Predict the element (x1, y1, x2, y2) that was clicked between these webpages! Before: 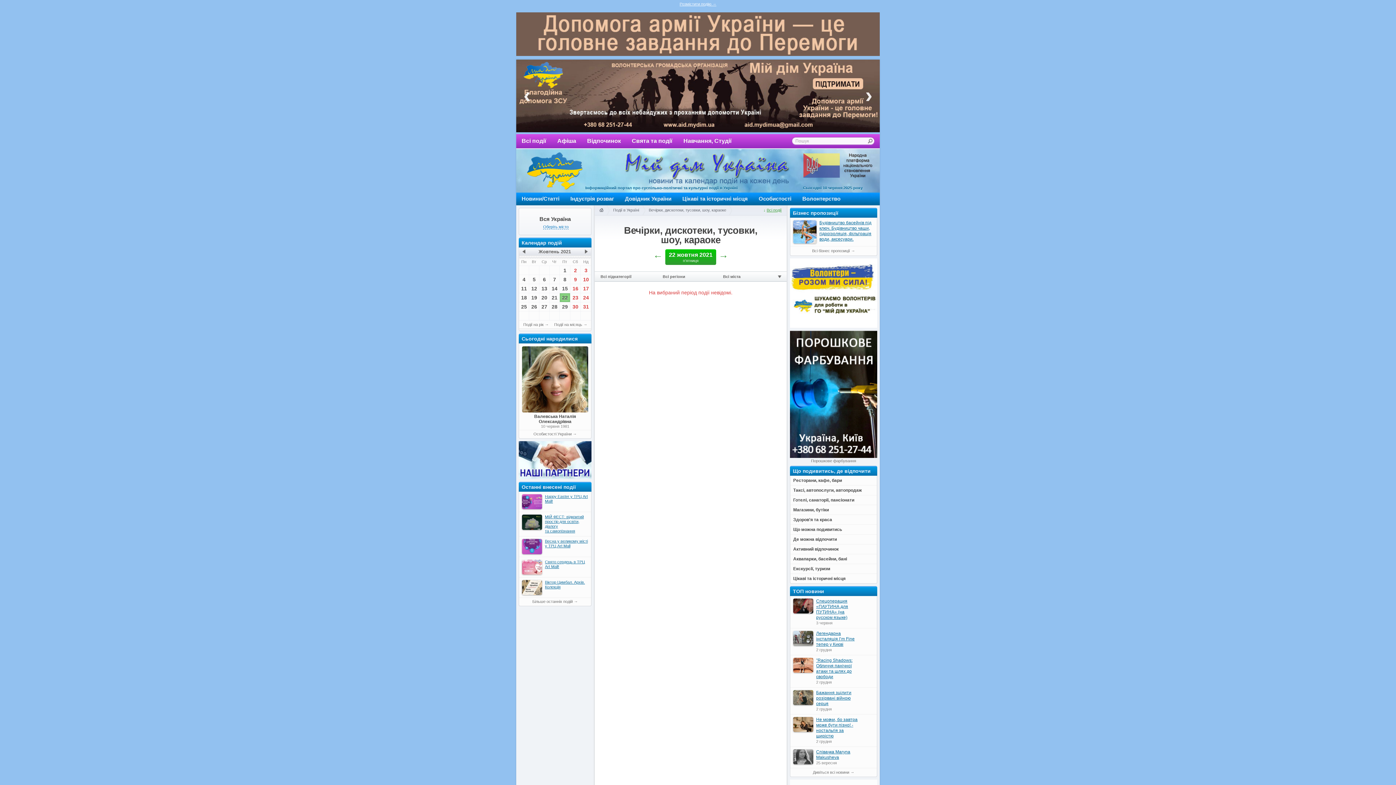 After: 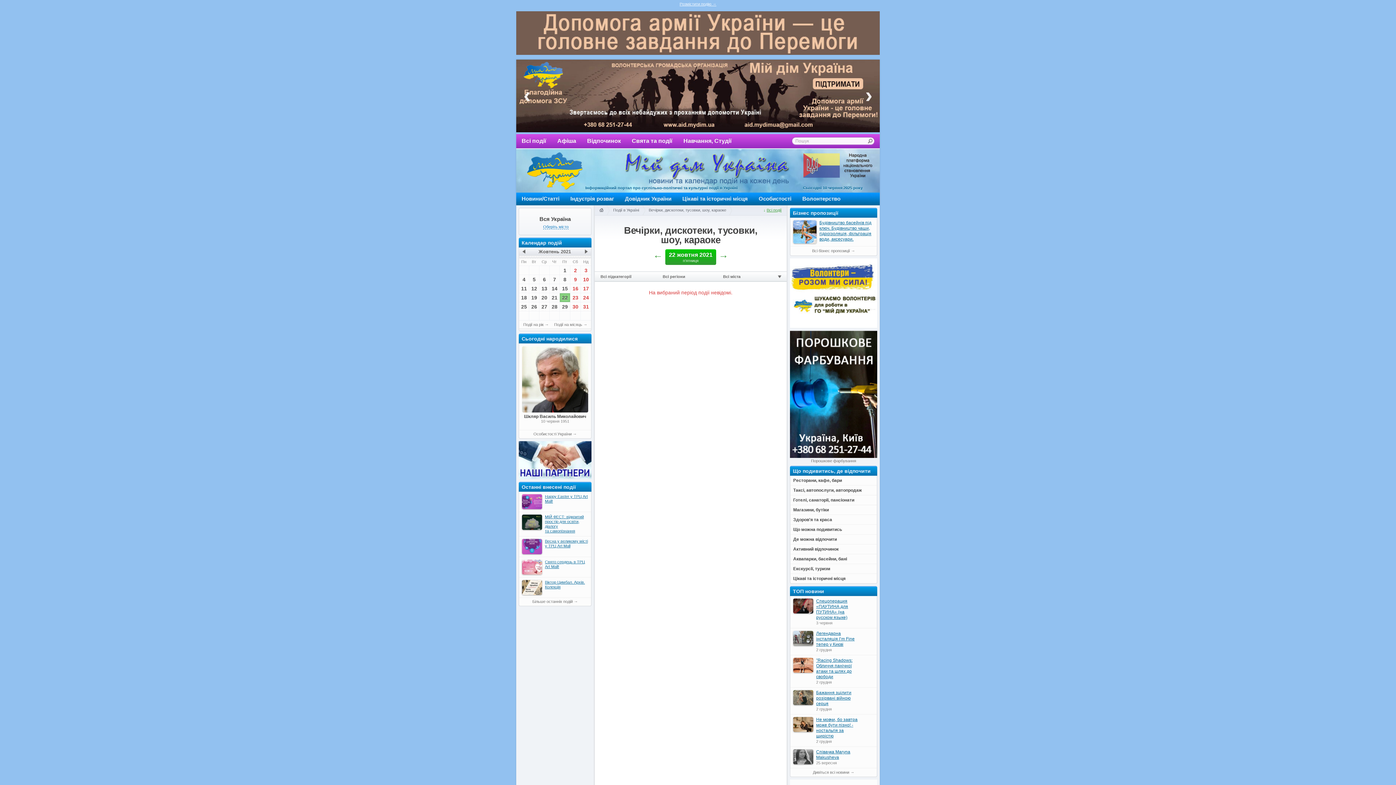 Action: bbox: (516, 52, 880, 57)